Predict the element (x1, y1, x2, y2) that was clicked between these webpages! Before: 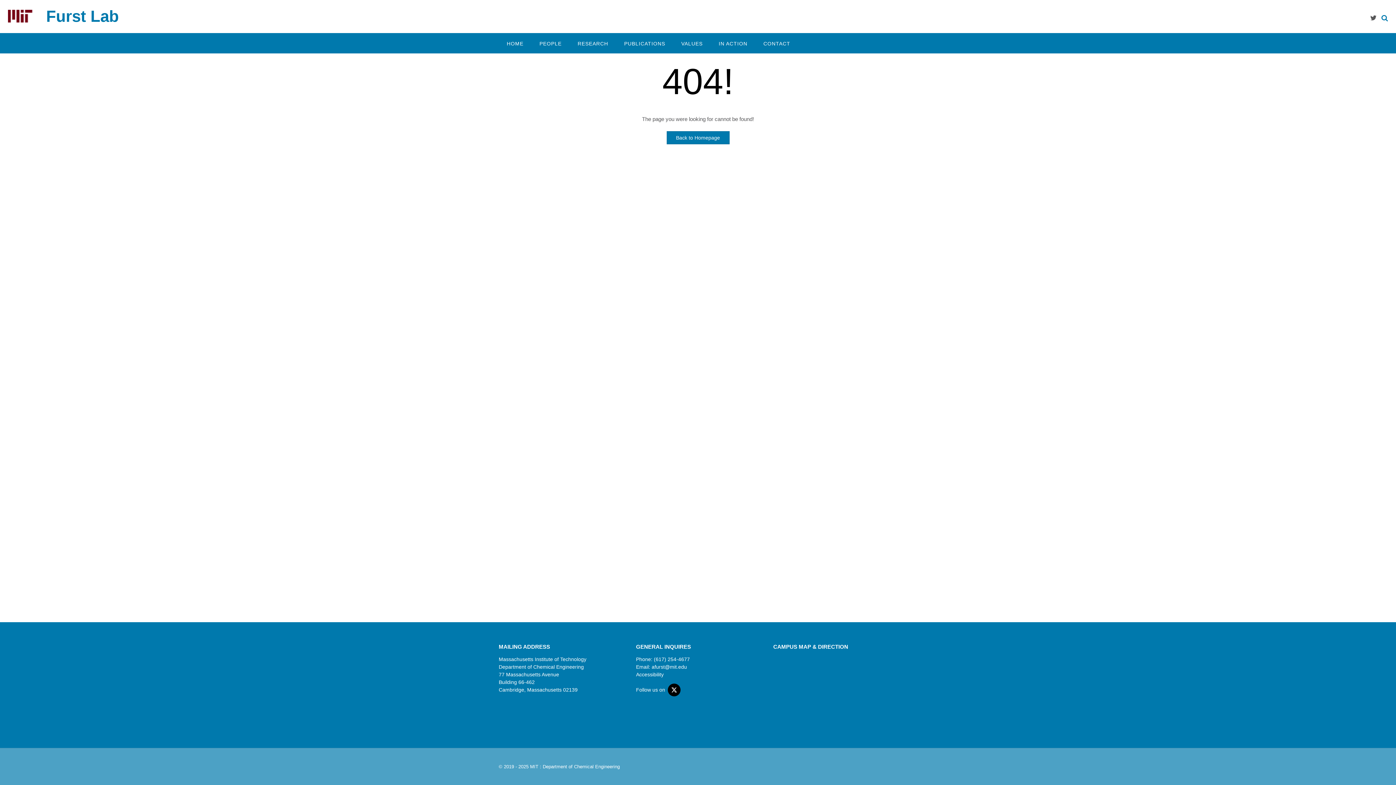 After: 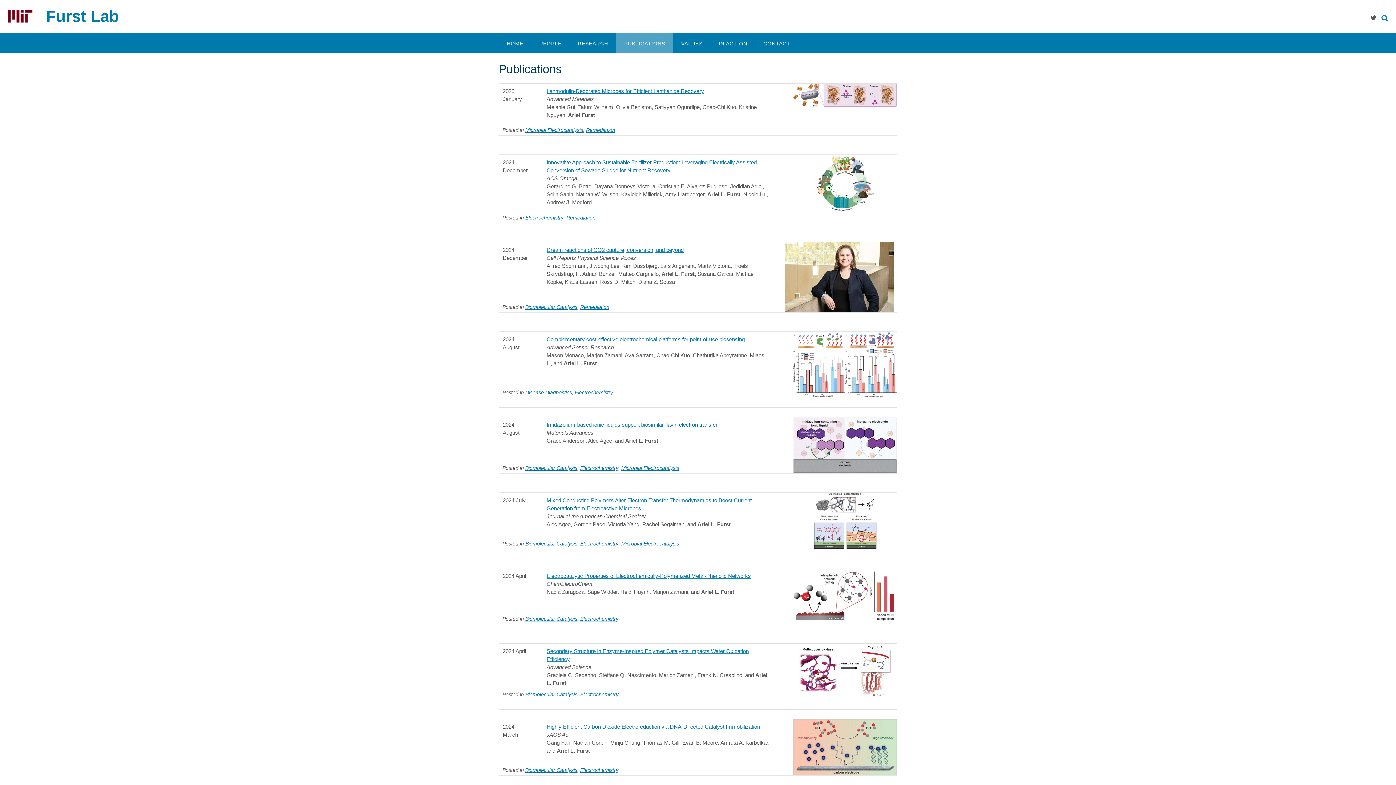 Action: label: PUBLICATIONS bbox: (616, 33, 673, 53)